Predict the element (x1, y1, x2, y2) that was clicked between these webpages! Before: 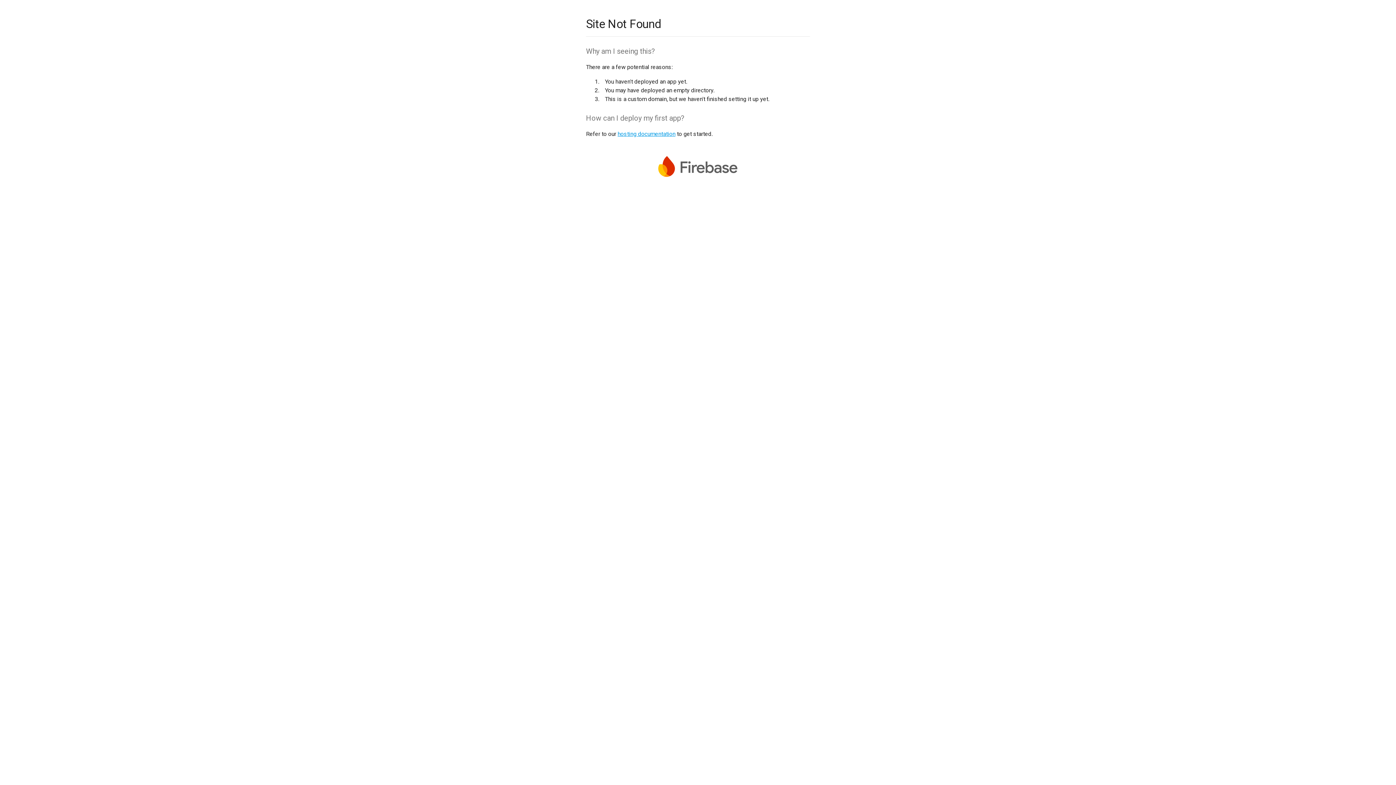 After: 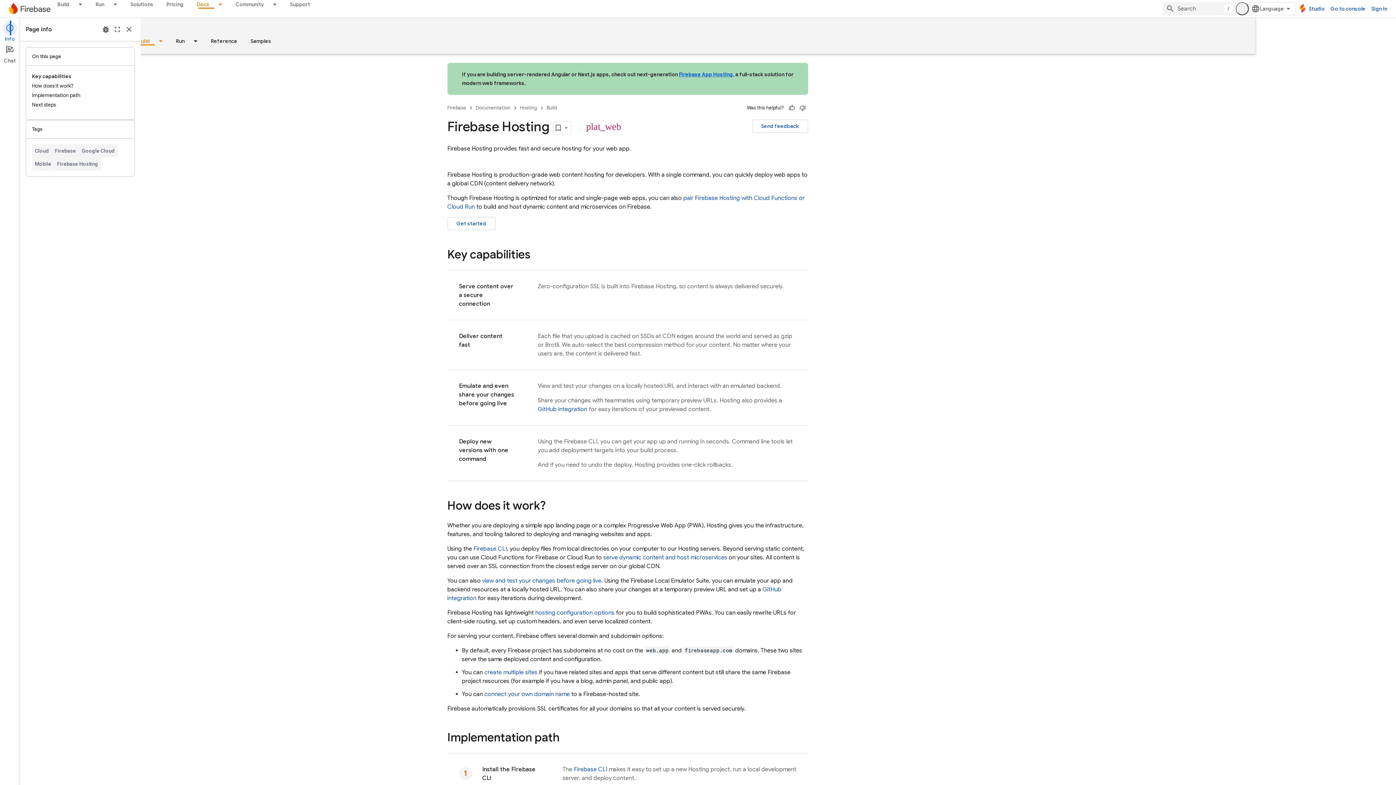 Action: bbox: (617, 130, 675, 137) label: hosting documentation